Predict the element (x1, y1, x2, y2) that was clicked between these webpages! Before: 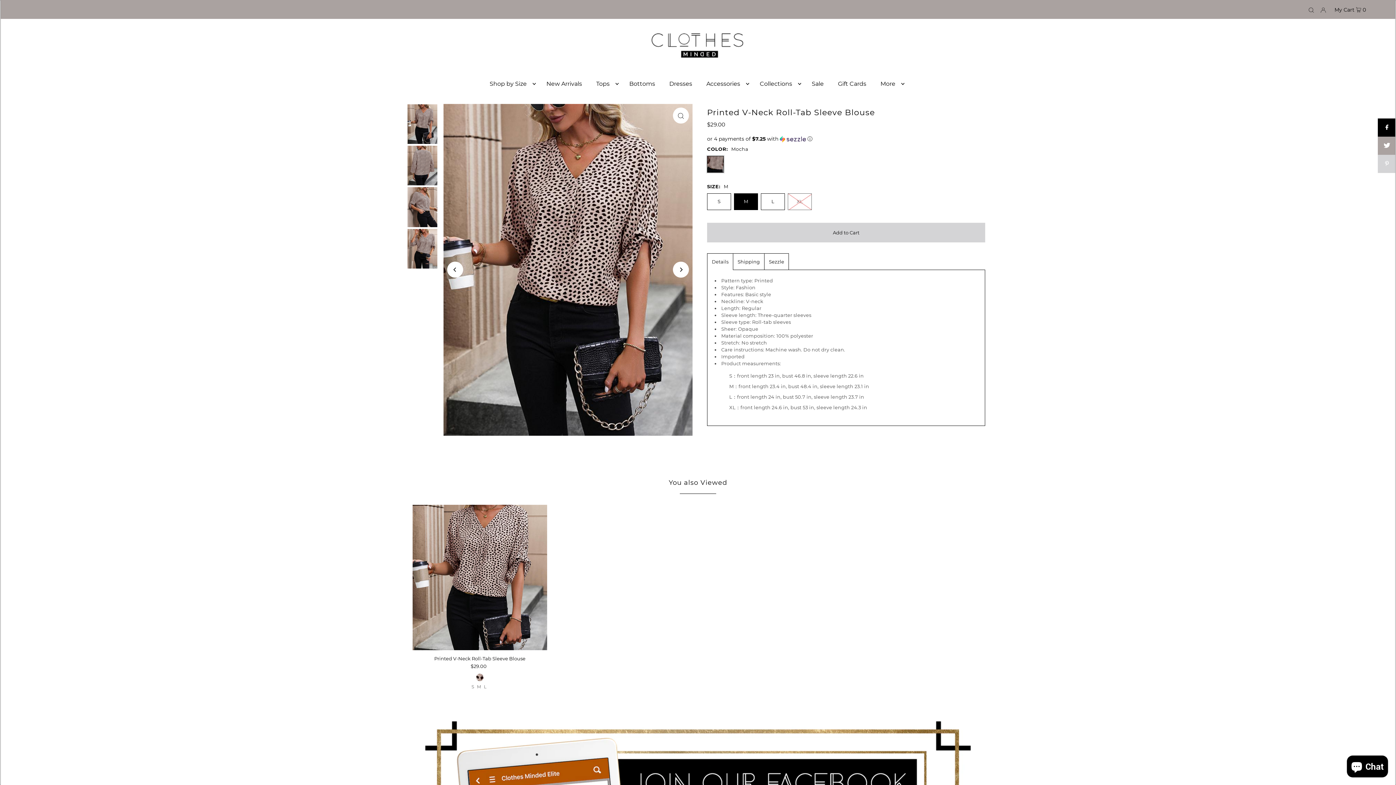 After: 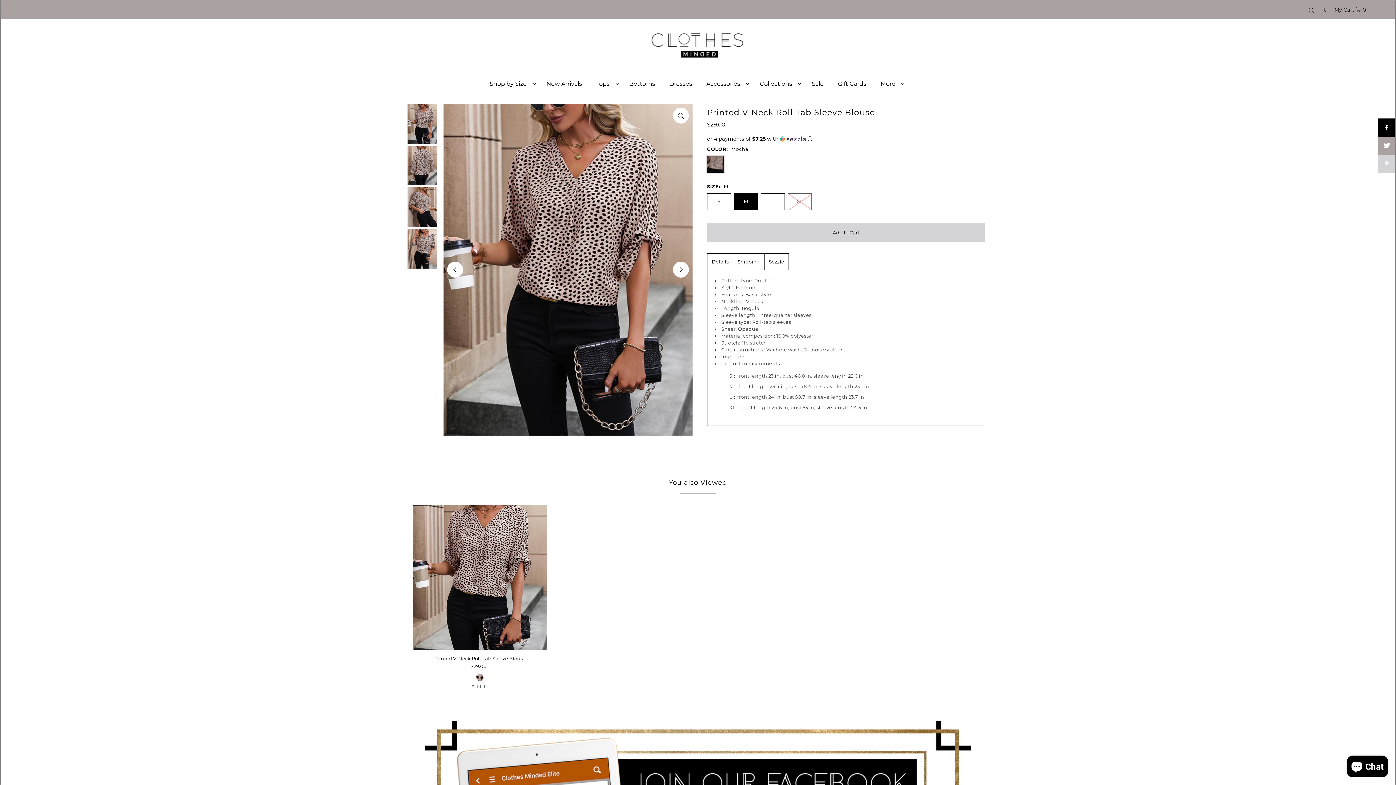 Action: bbox: (477, 683, 481, 690) label: M